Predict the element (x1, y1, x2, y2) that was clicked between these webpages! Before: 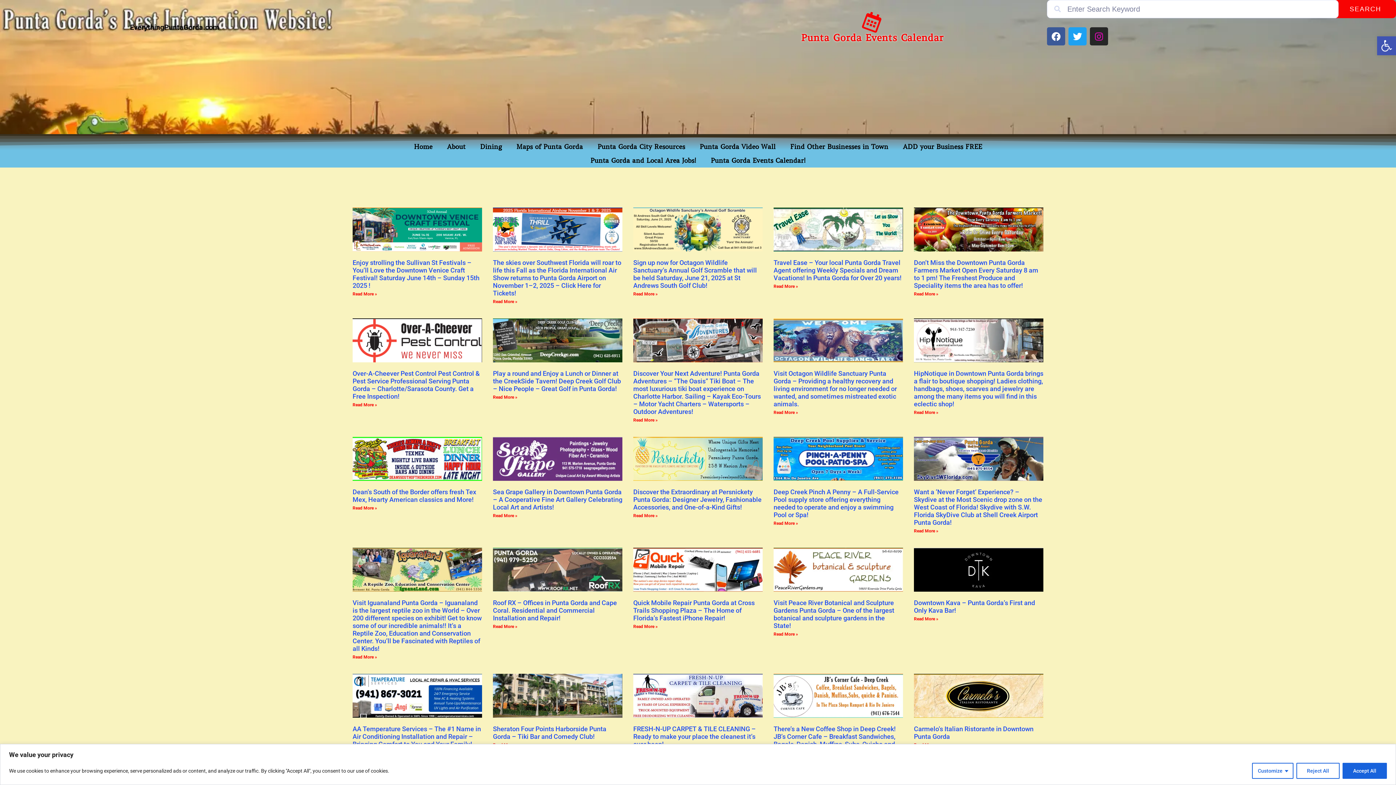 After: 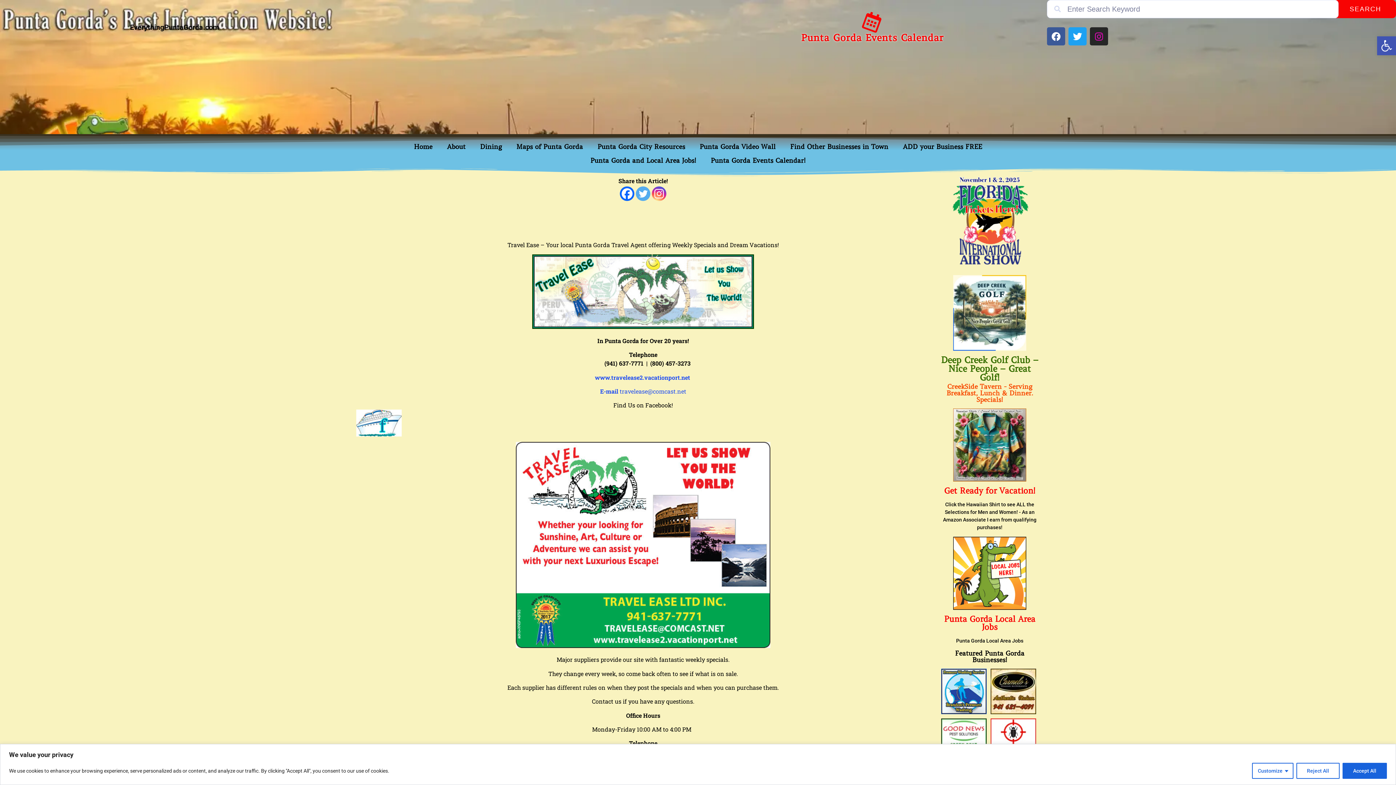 Action: bbox: (773, 207, 903, 251)